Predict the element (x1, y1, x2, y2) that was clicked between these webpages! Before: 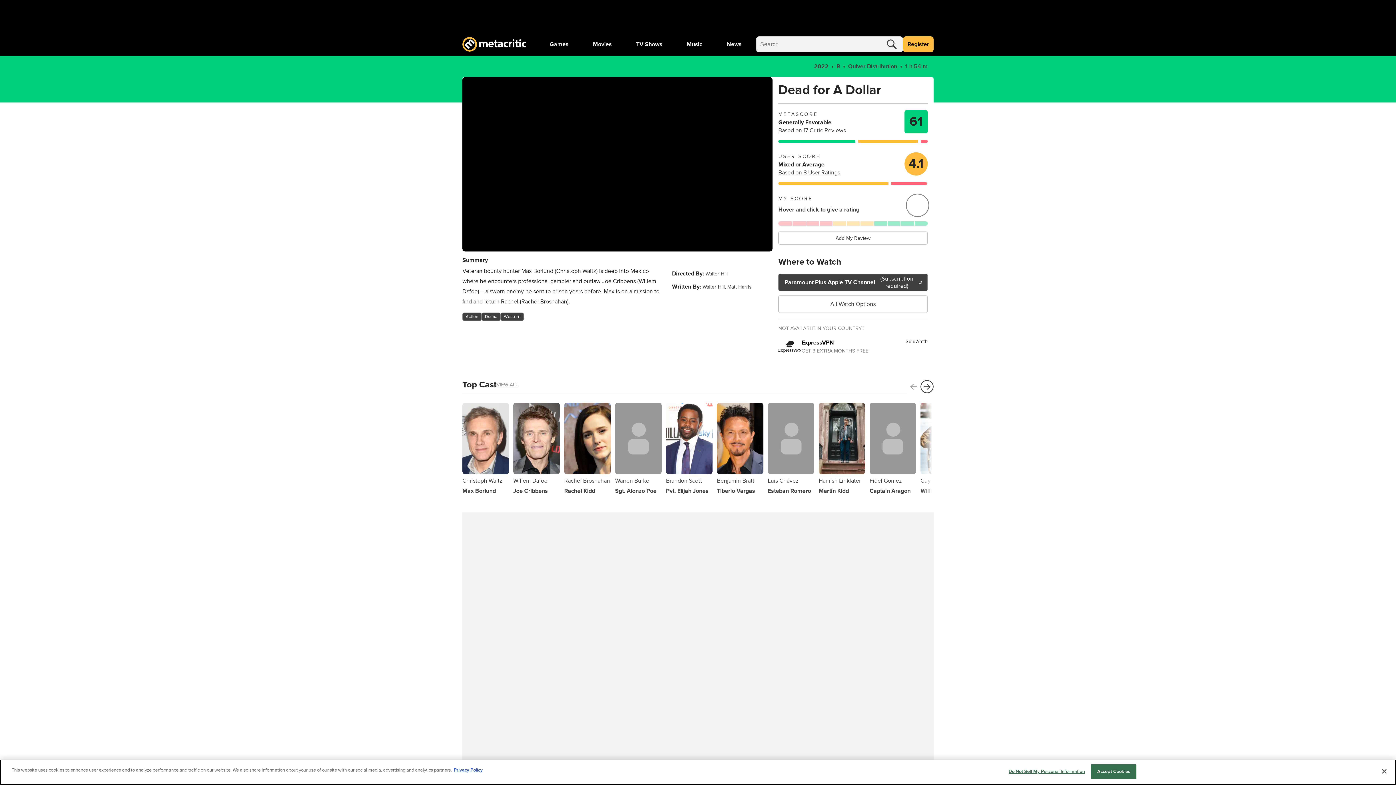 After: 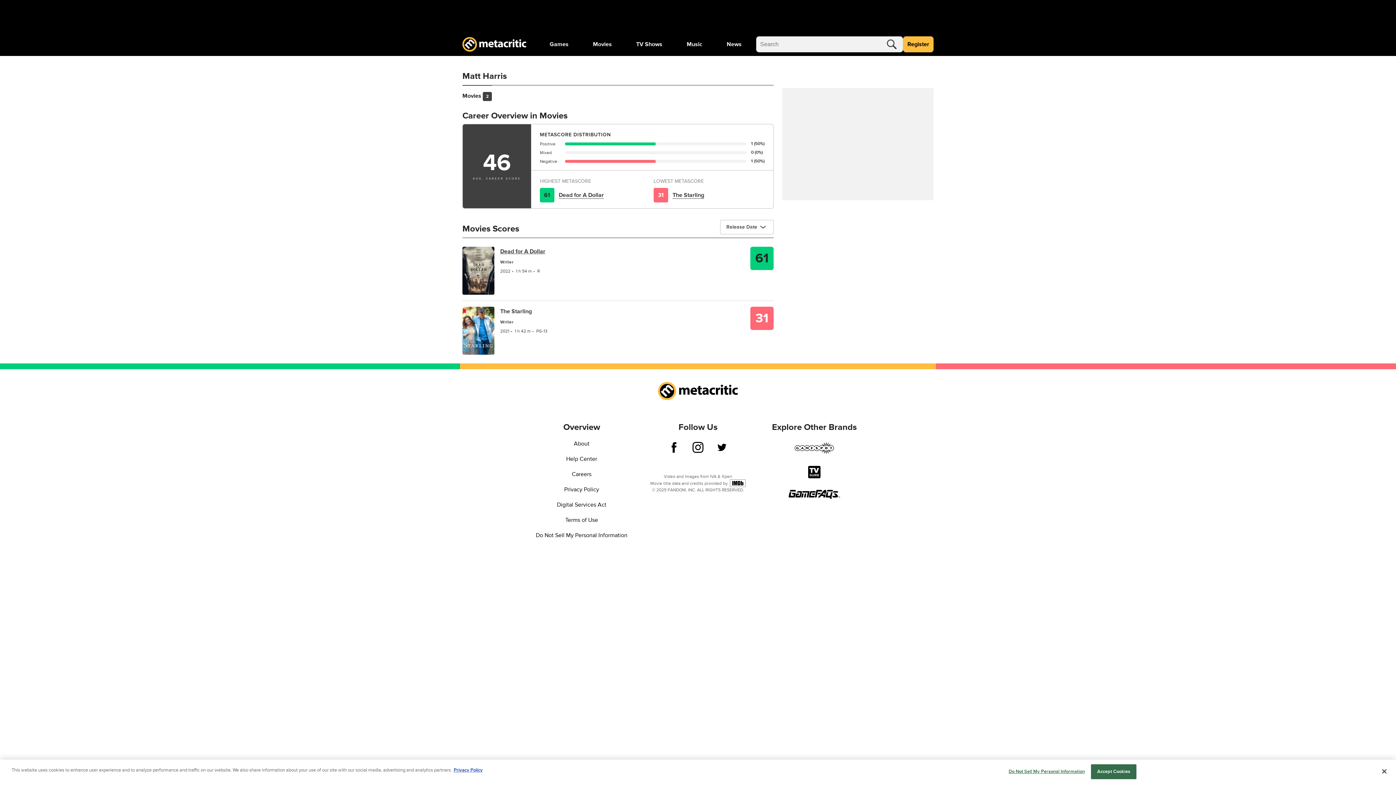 Action: bbox: (727, 283, 751, 290) label: Matt Harris